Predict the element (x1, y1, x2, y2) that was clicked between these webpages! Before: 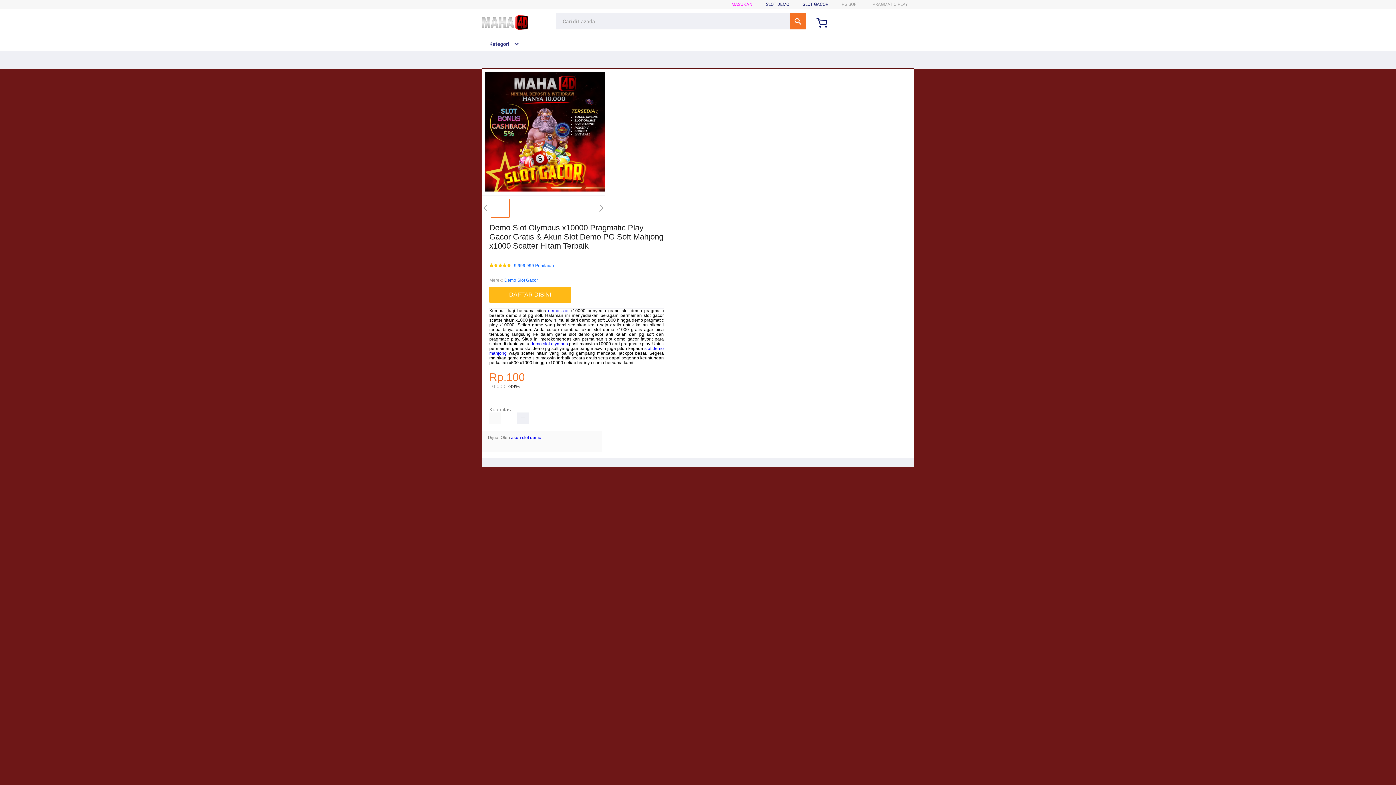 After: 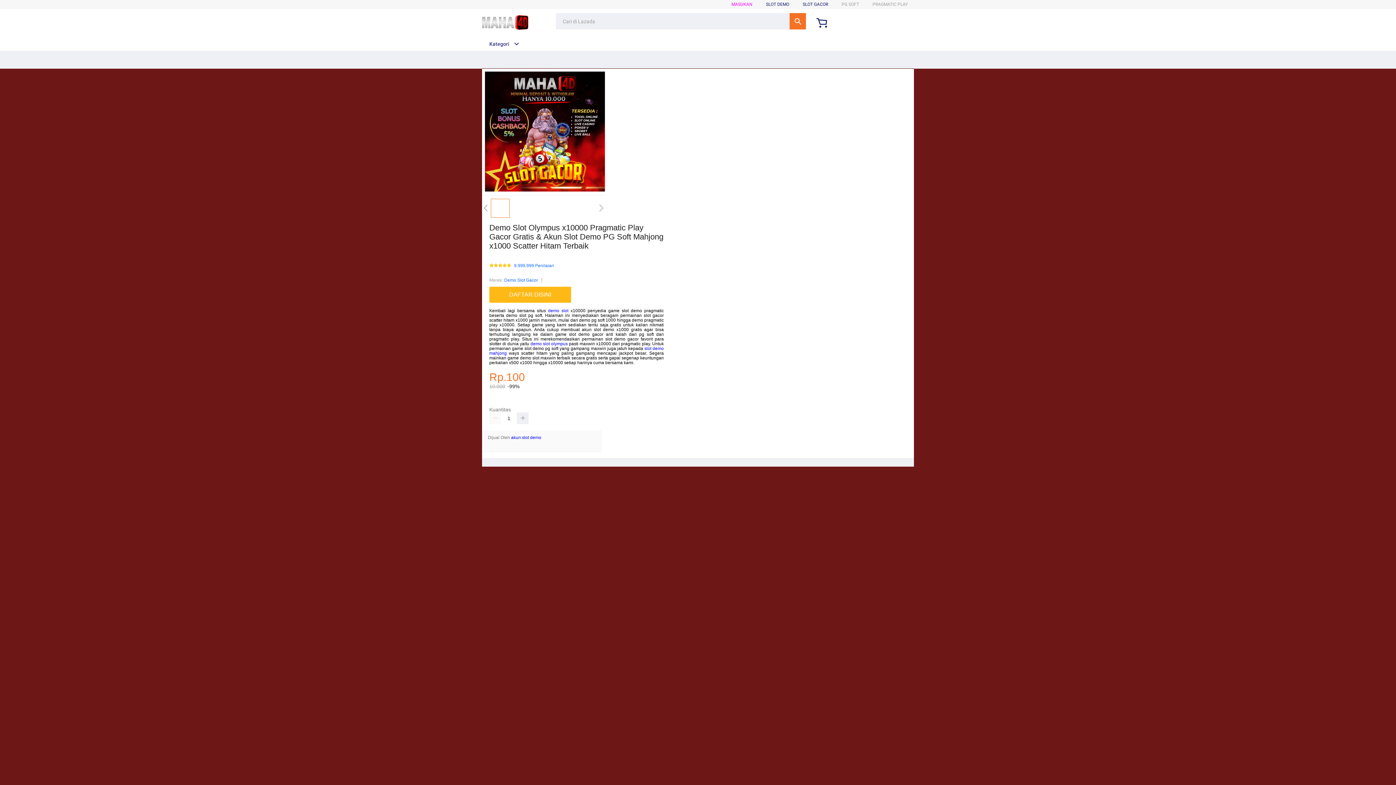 Action: label: demo slot olympus bbox: (530, 341, 567, 346)